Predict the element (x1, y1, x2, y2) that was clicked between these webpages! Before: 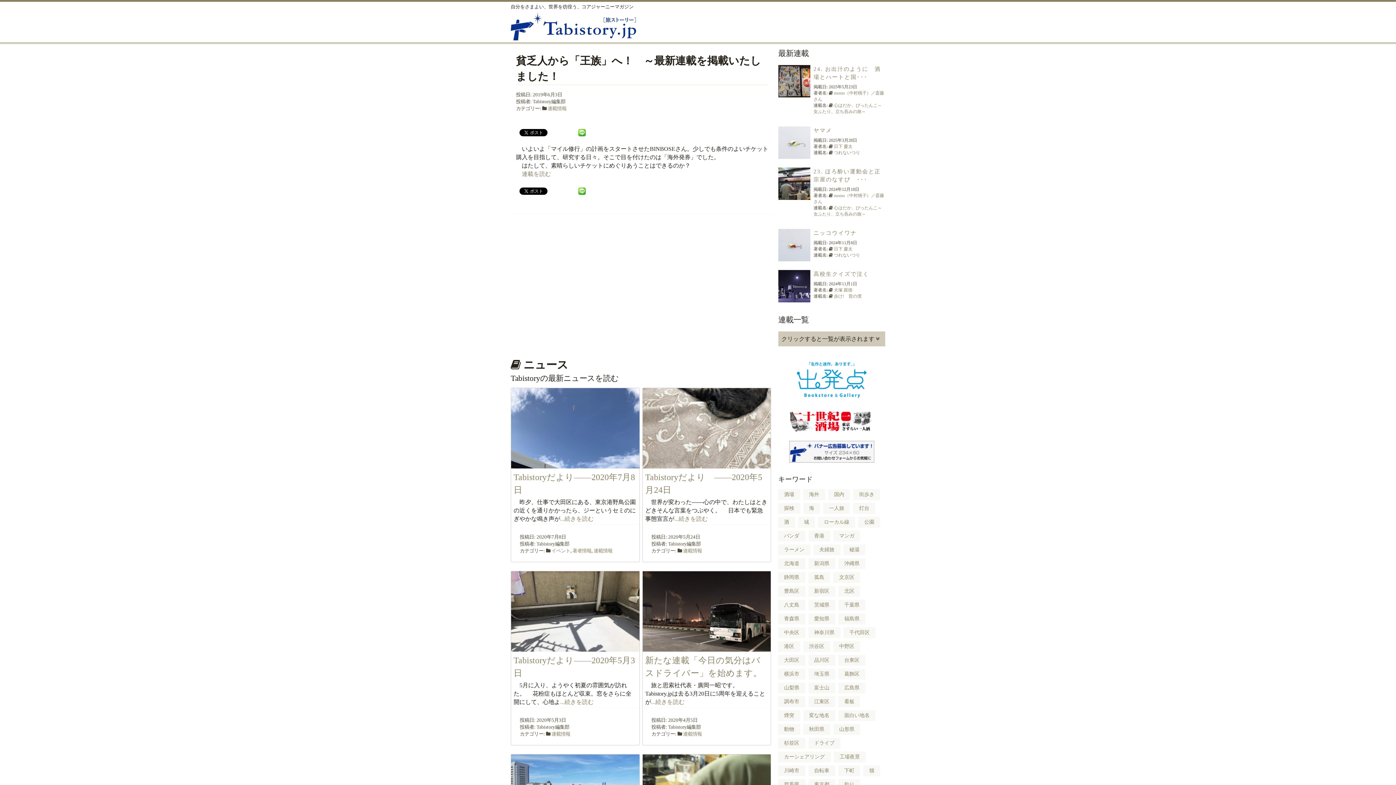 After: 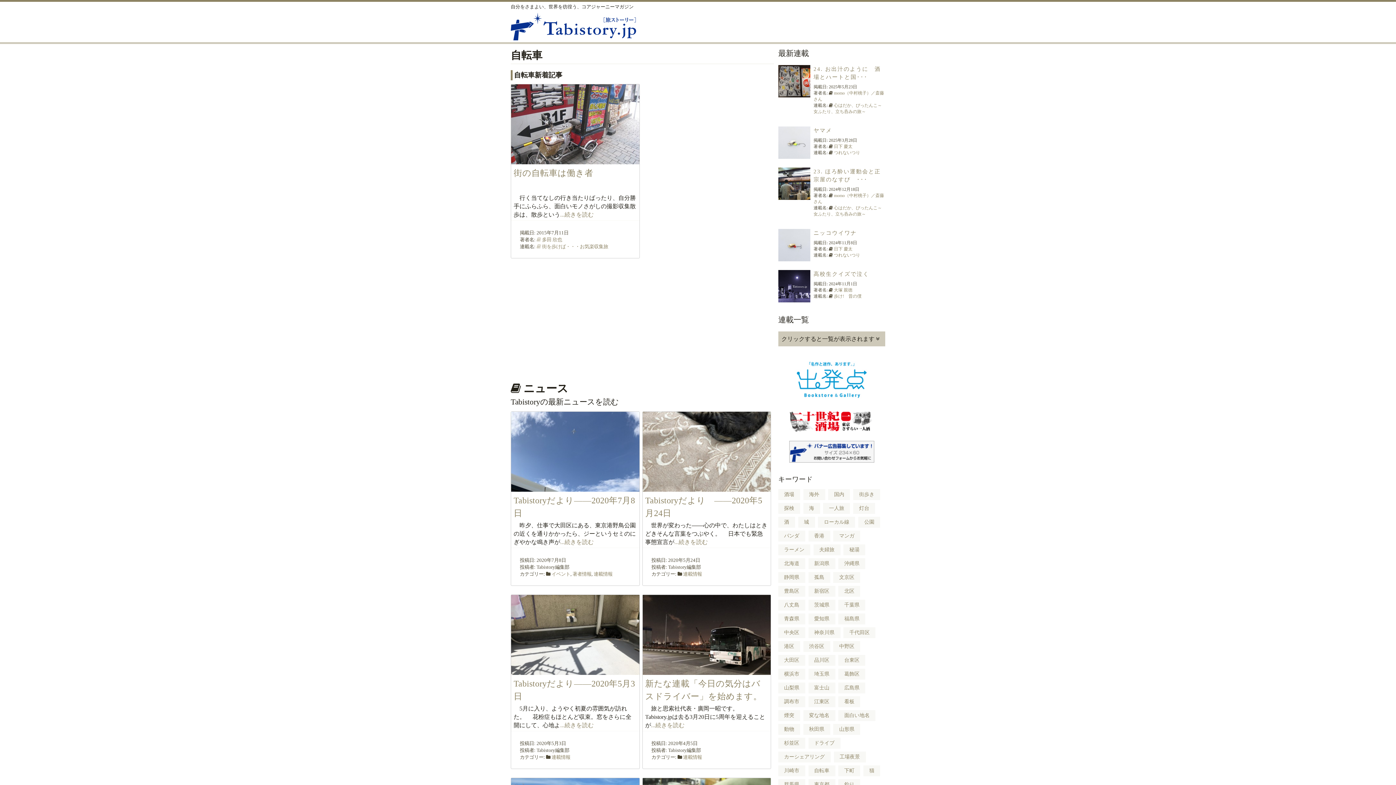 Action: label: 自転車 bbox: (814, 768, 829, 773)